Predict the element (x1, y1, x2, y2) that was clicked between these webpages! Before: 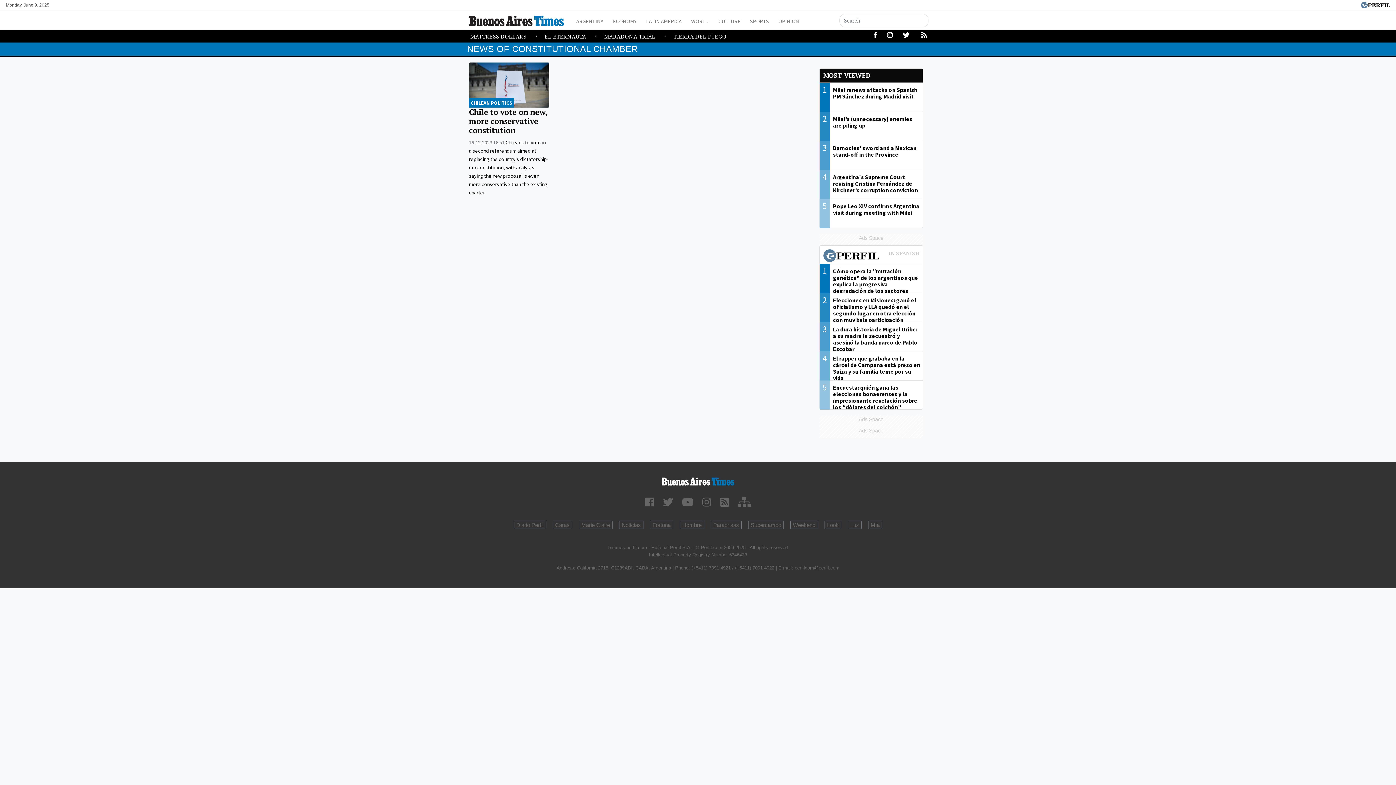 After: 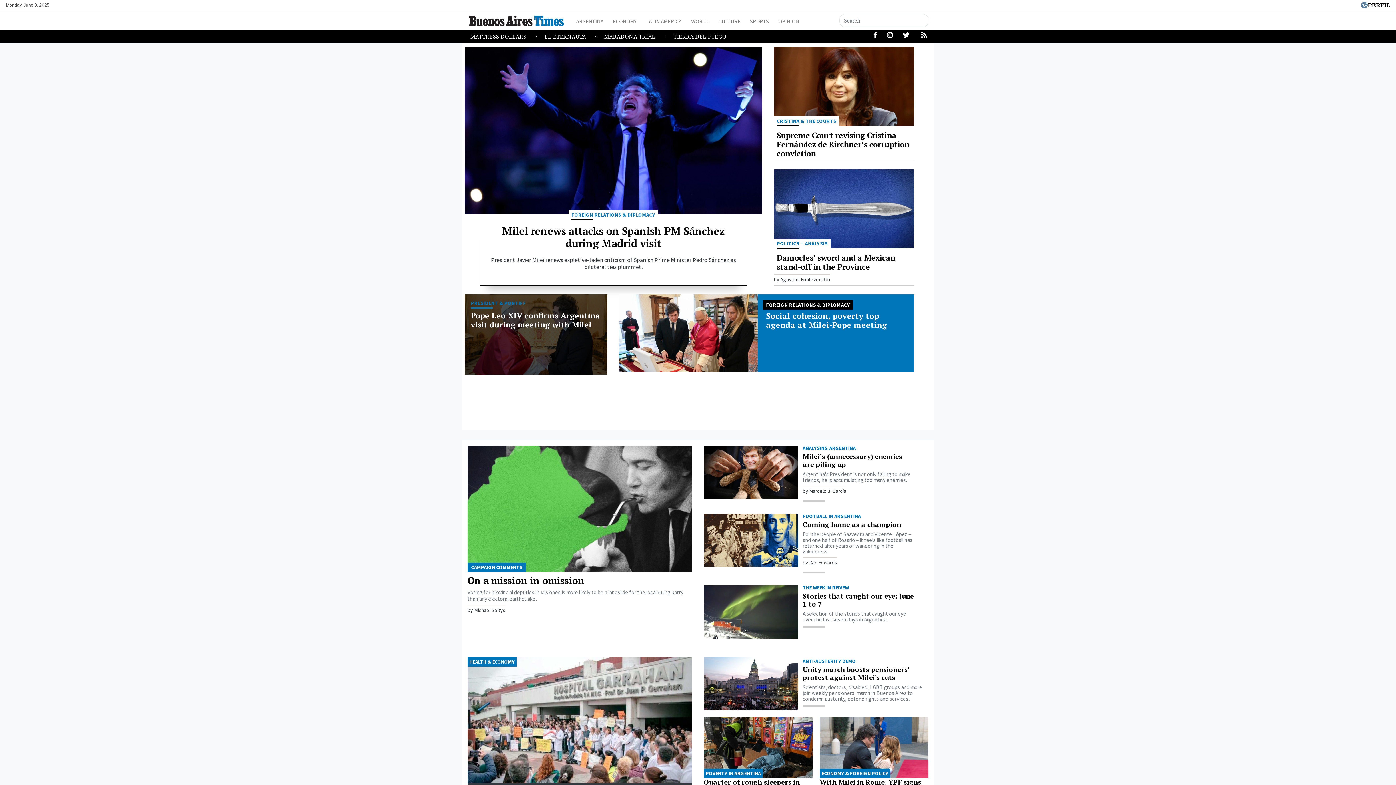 Action: label: 5
Pope Leo XIV confirms Argentina visit during meeting with Milei bbox: (819, 199, 922, 228)